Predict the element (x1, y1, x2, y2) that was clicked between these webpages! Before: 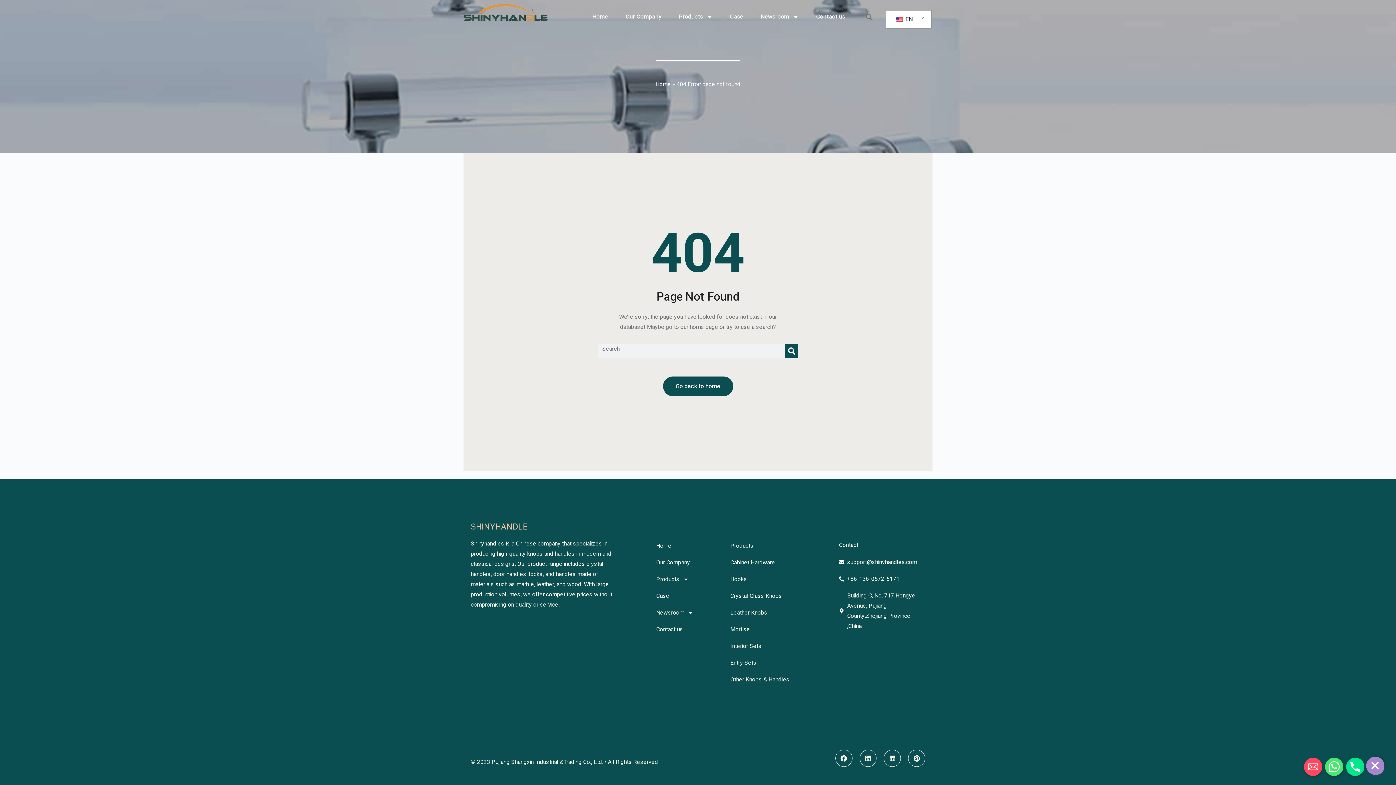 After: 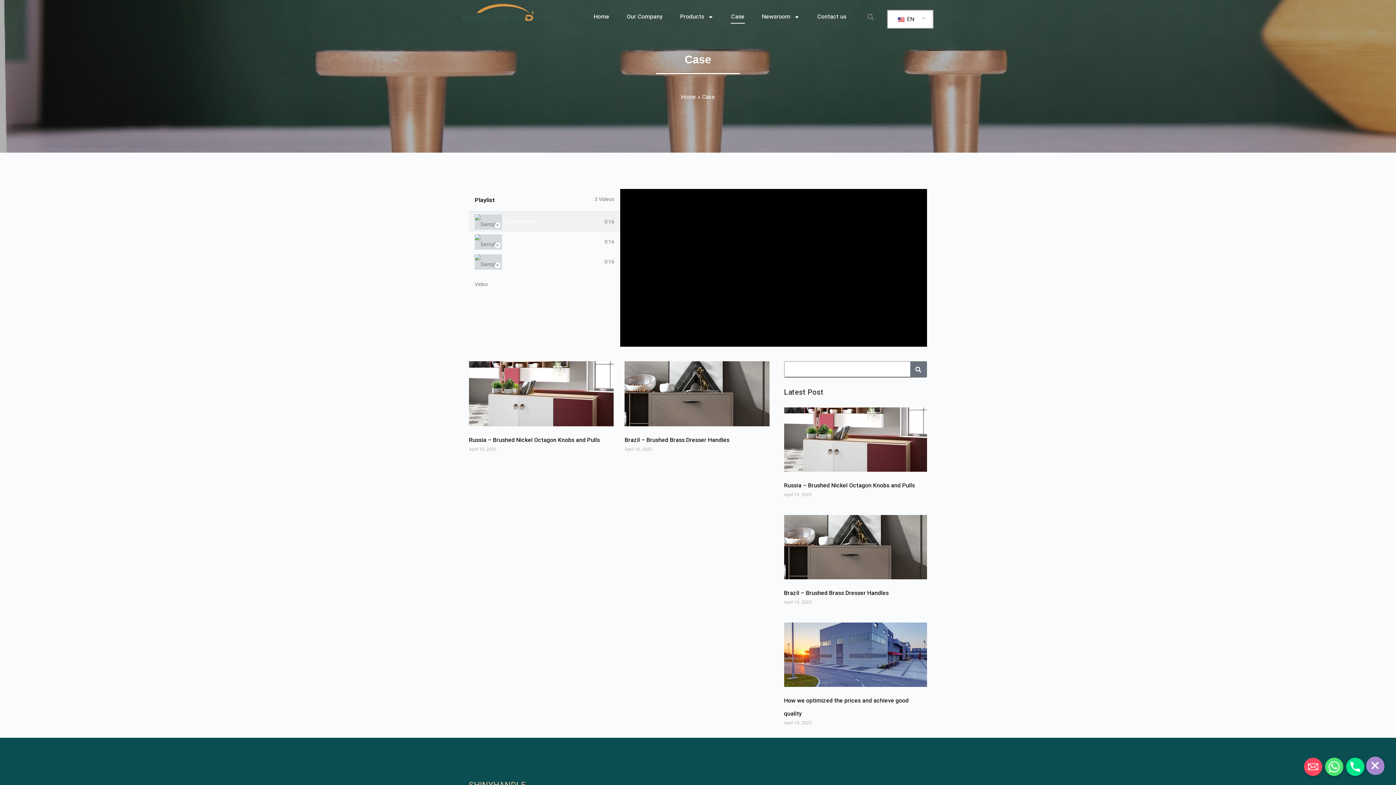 Action: bbox: (729, 10, 743, 23) label: Case